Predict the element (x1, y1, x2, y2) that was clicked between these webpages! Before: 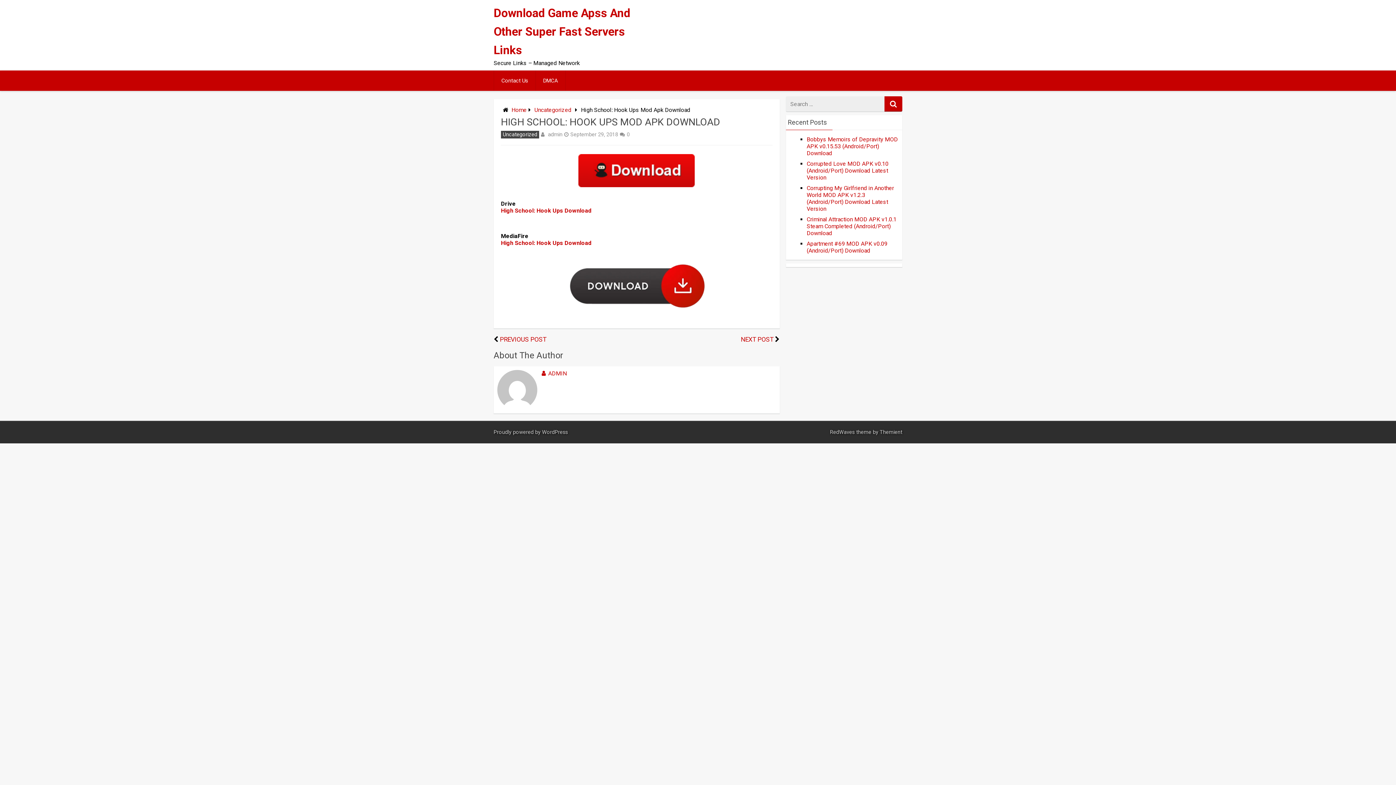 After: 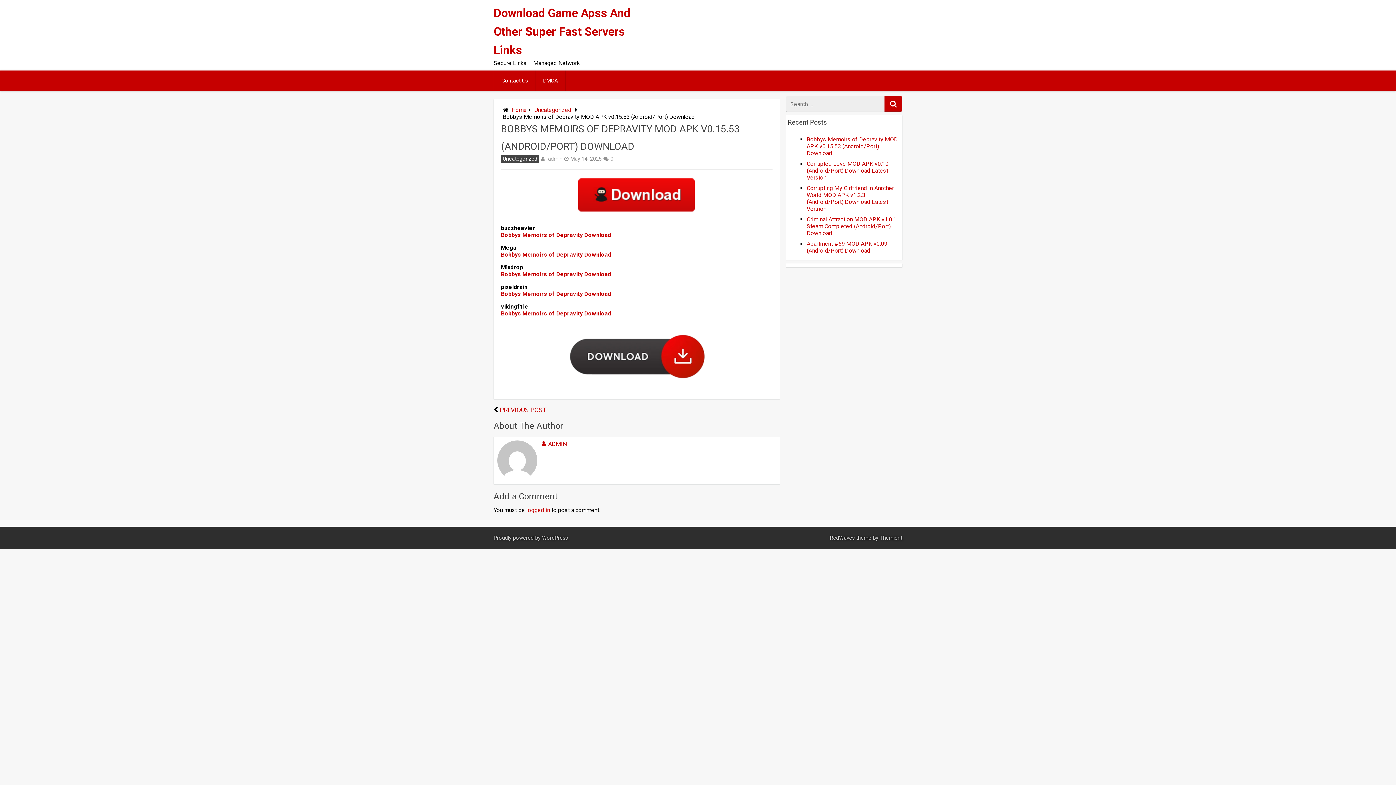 Action: bbox: (806, 136, 898, 156) label: Bobbys Memoirs of Depravity MOD APK v0.15.53 (Android/Port) Download